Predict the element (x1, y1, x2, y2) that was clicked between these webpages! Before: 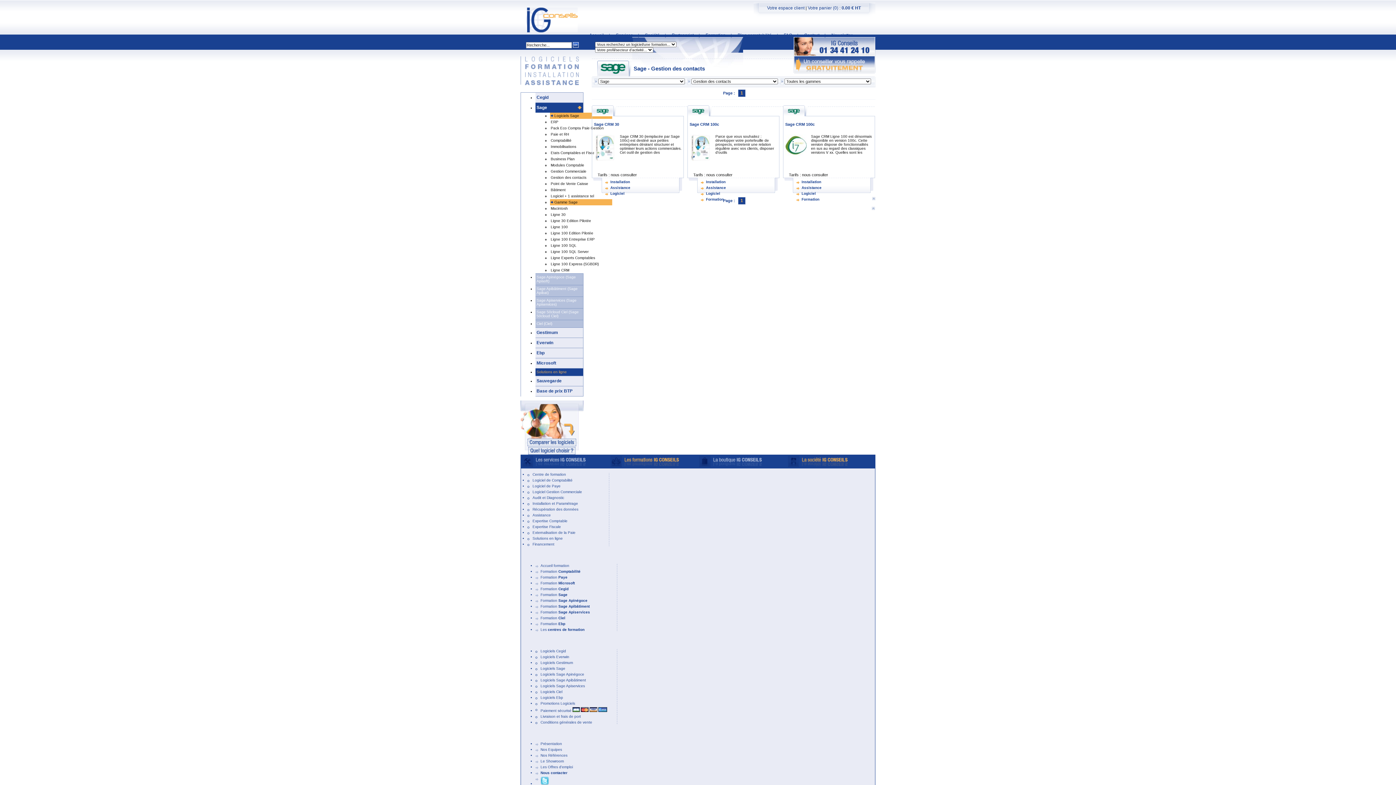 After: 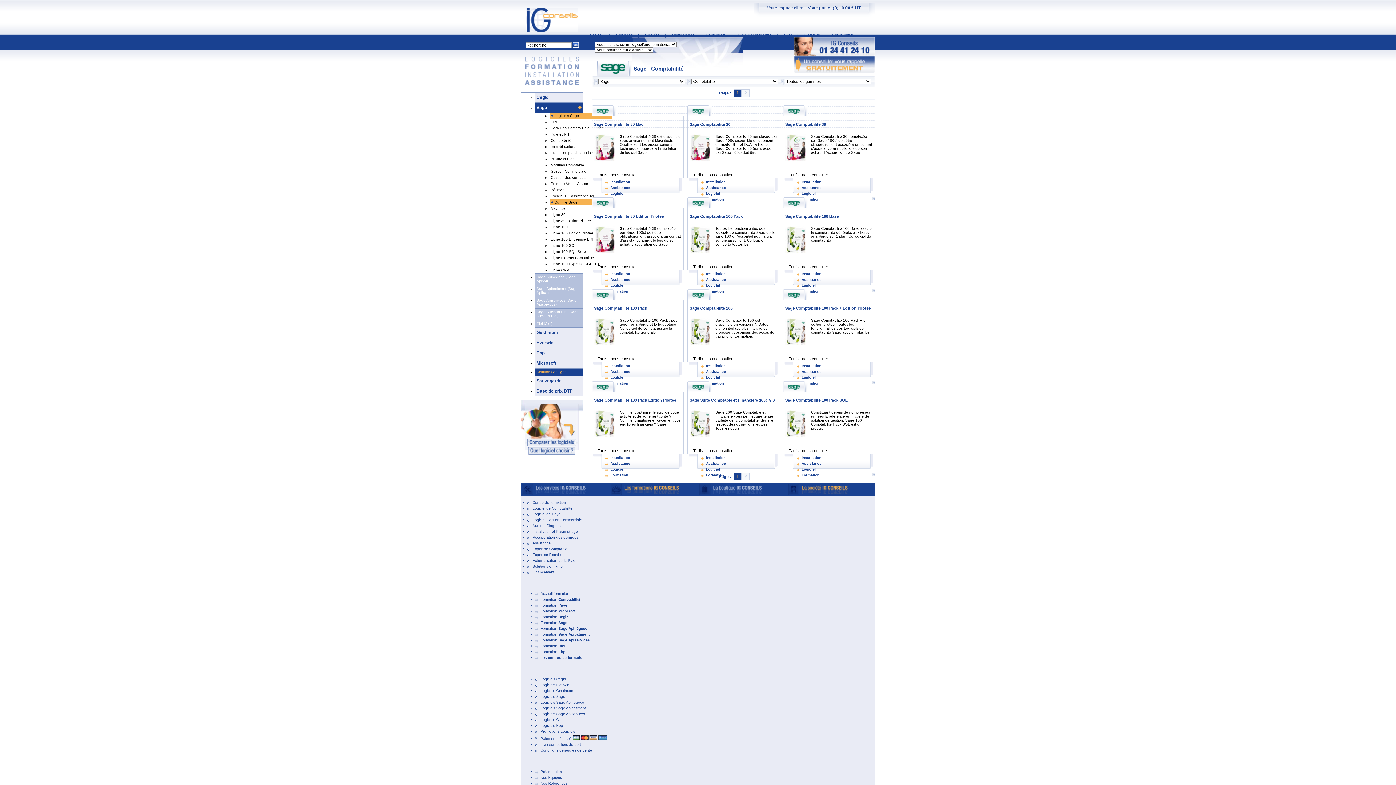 Action: bbox: (550, 137, 612, 143) label: Comptabilité